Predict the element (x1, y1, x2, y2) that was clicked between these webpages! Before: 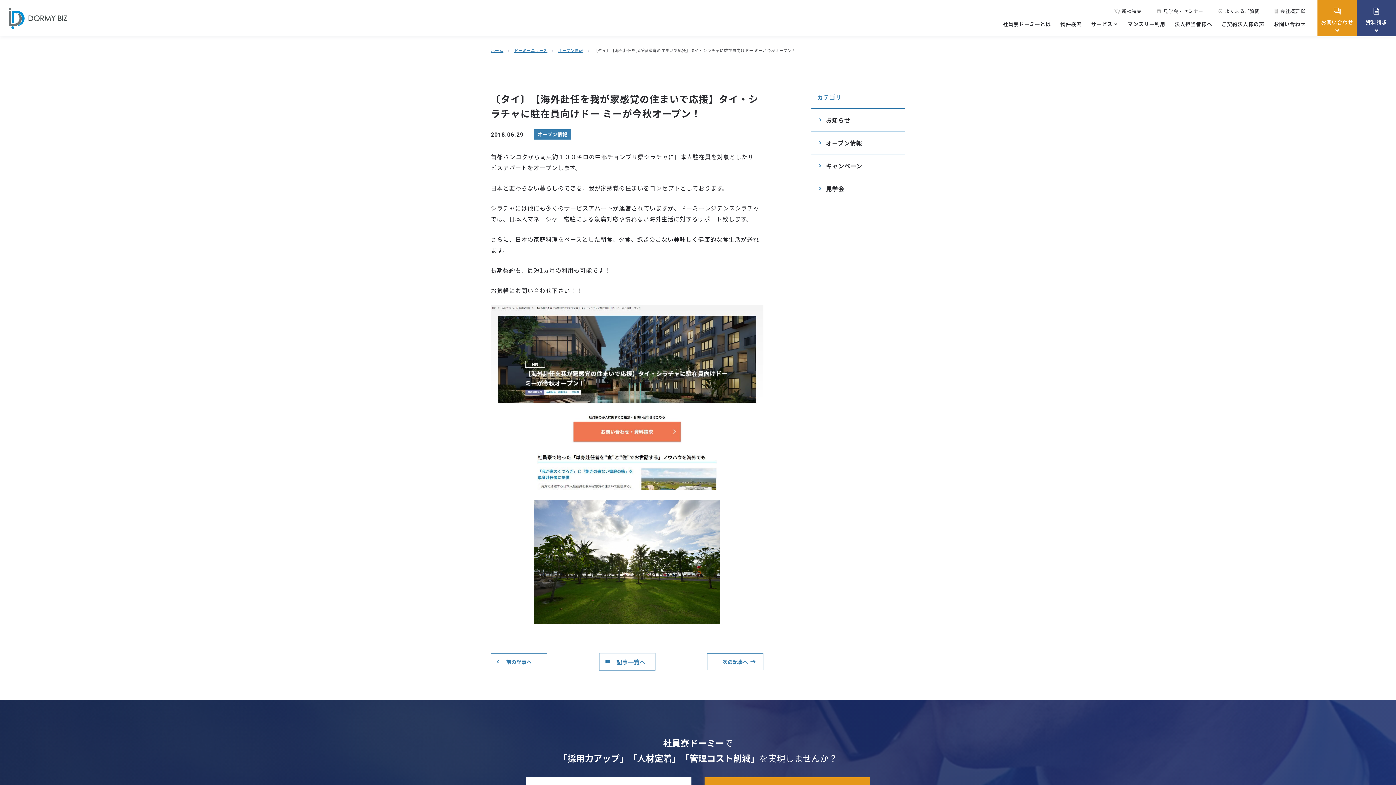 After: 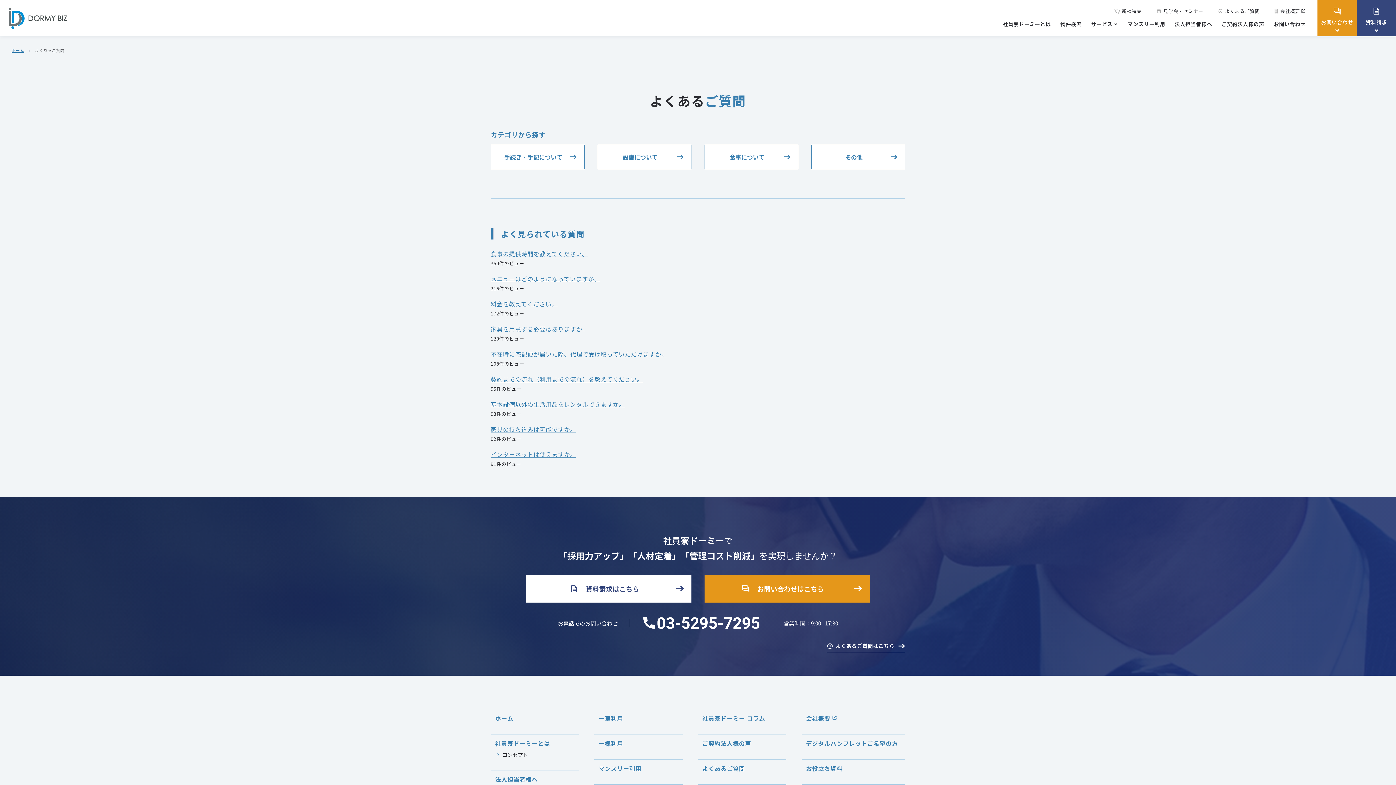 Action: bbox: (1218, 8, 1260, 13) label: help_outline
よくあるご質問